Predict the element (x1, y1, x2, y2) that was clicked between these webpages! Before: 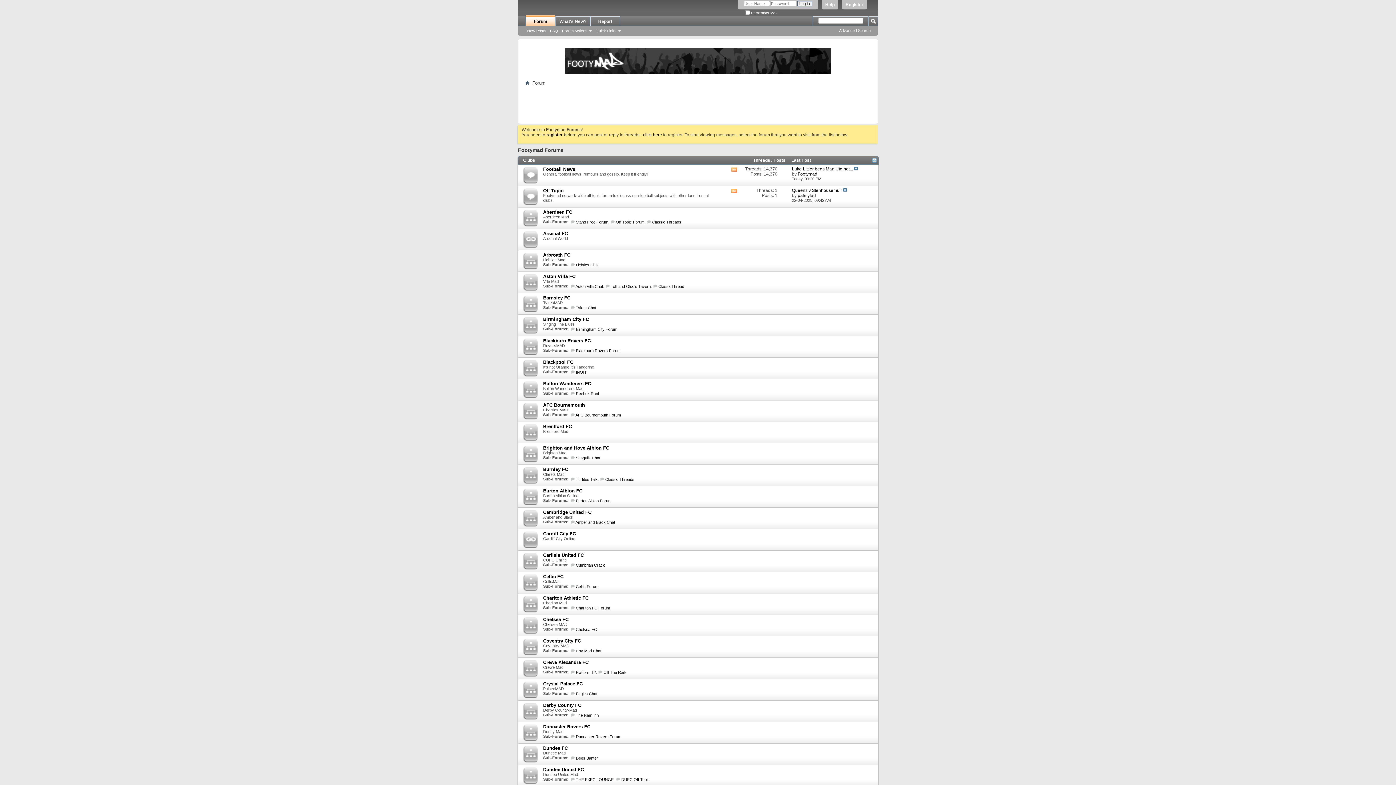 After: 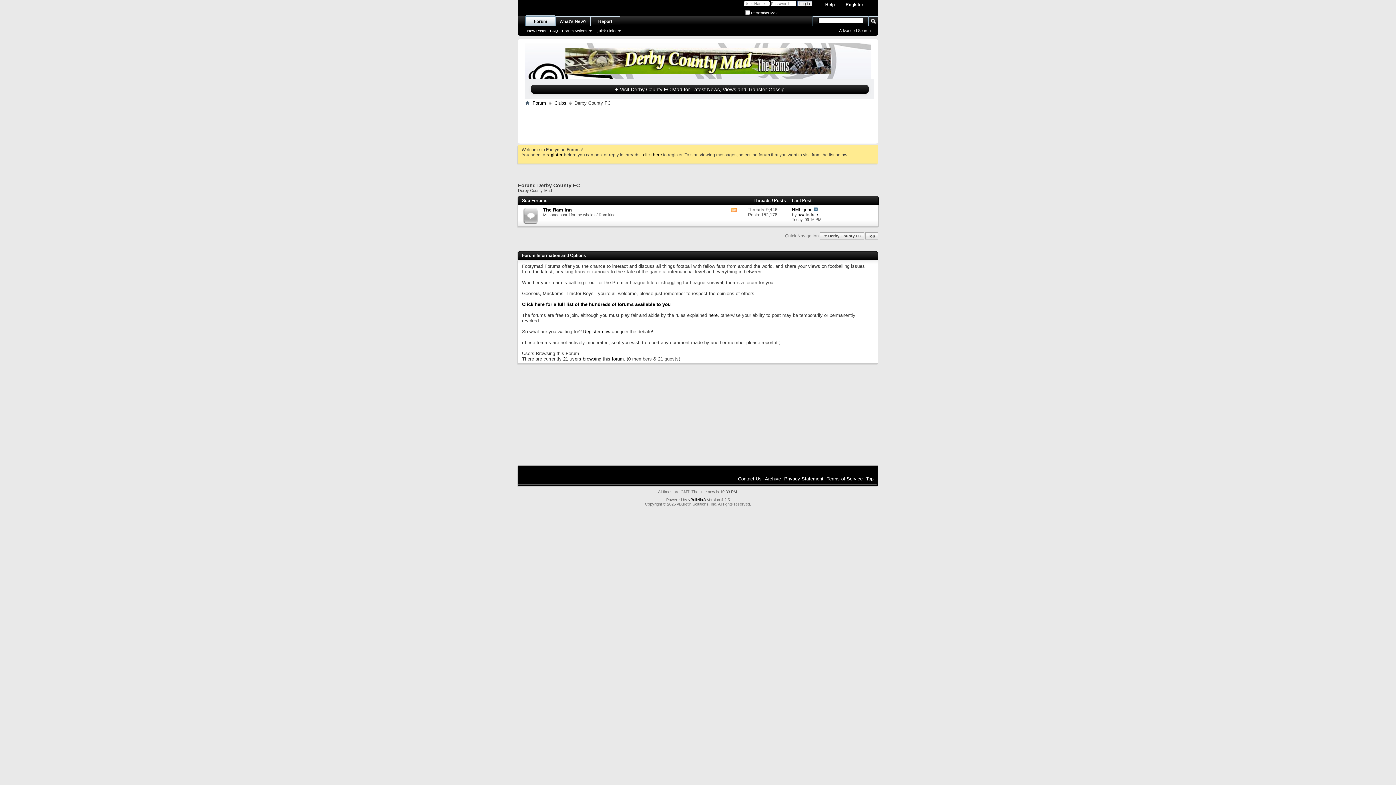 Action: bbox: (543, 702, 581, 708) label: Derby County FC